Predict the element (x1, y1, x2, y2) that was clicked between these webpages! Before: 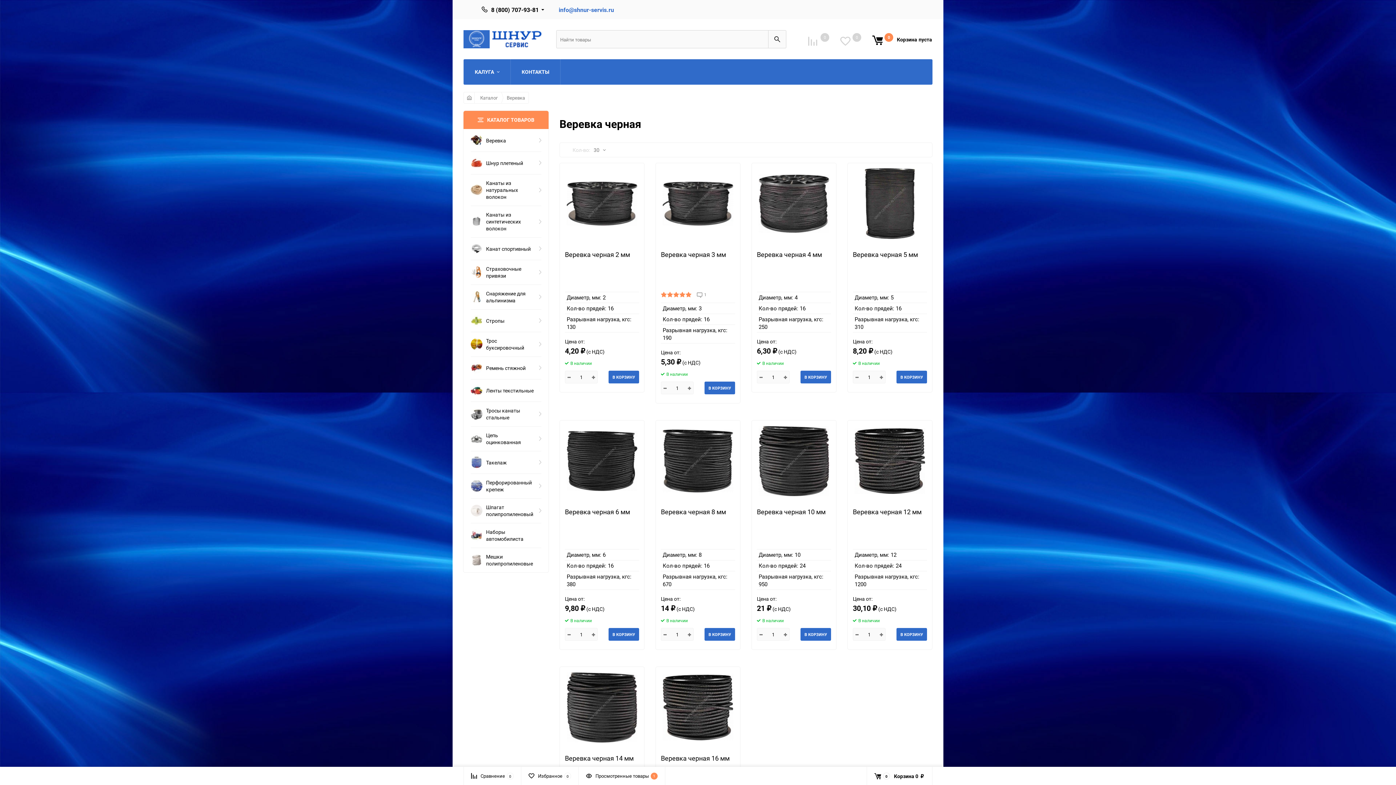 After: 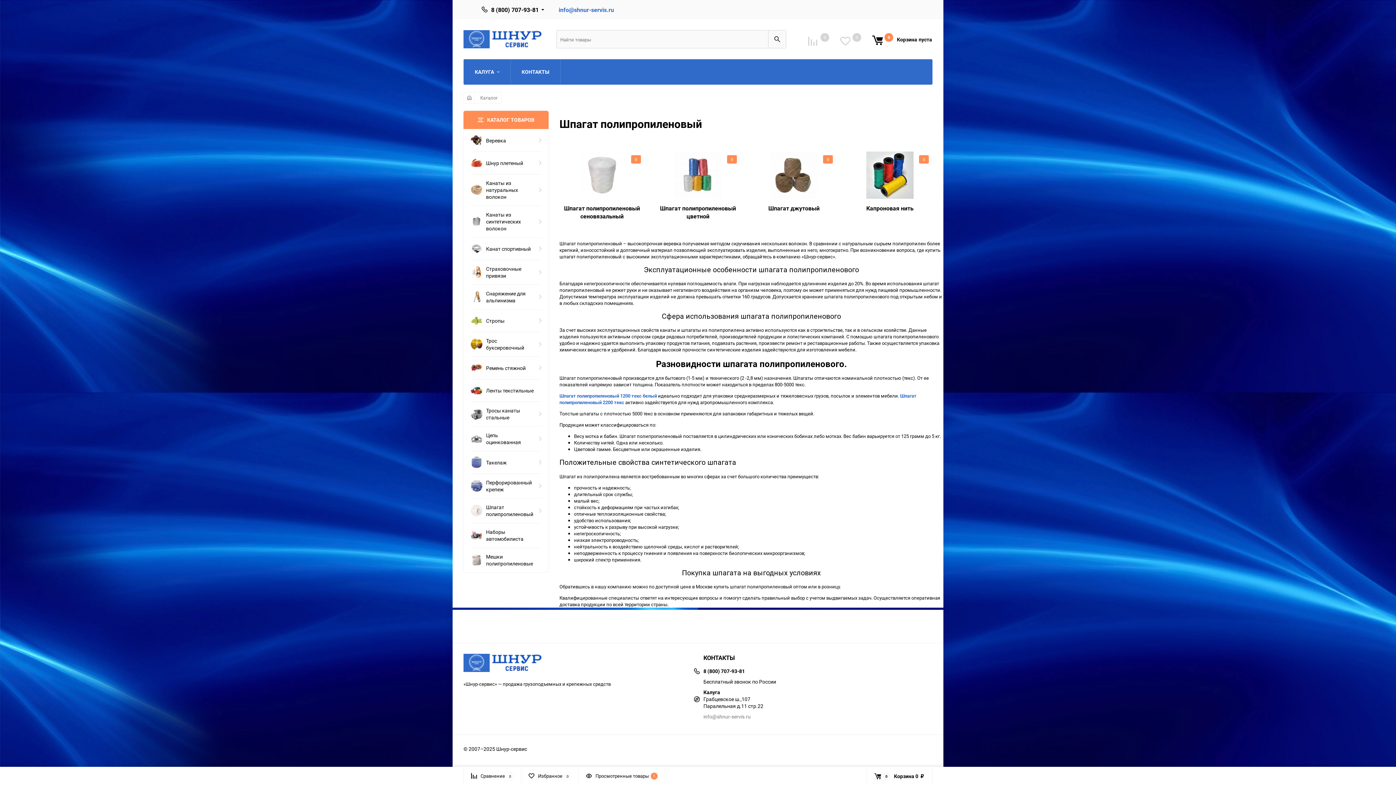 Action: bbox: (470, 498, 541, 523) label: Шпагат полипропиленовый